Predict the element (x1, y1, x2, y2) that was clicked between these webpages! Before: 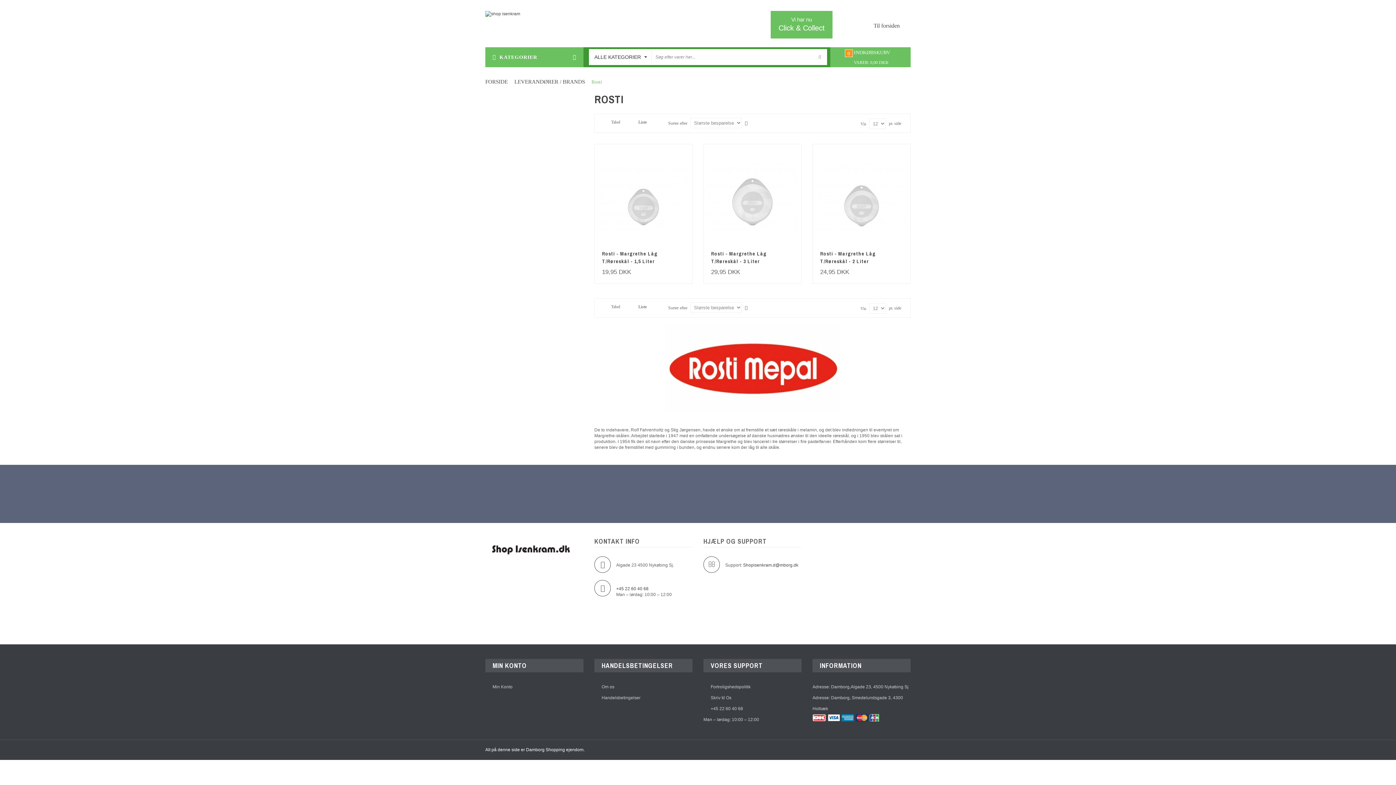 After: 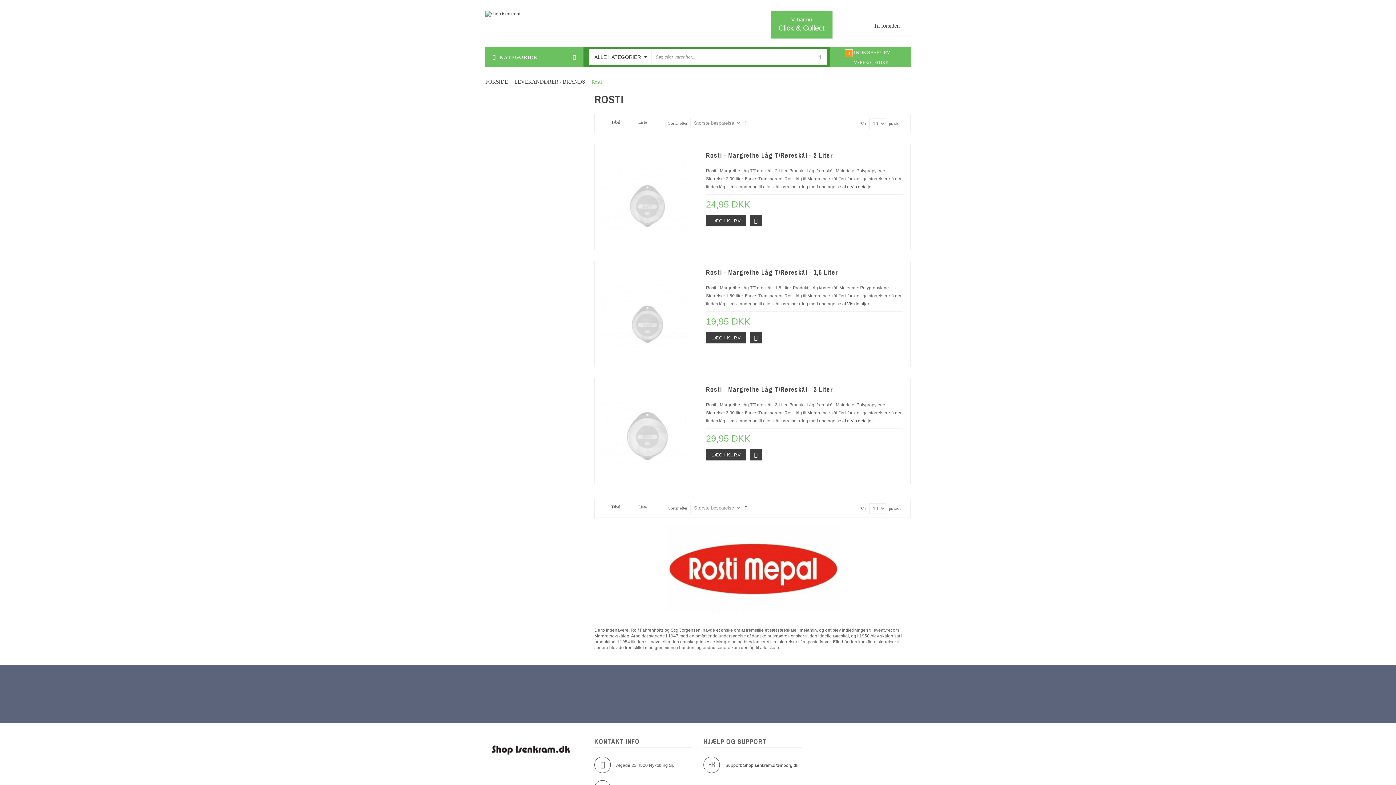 Action: bbox: (627, 119, 646, 126) label: Liste